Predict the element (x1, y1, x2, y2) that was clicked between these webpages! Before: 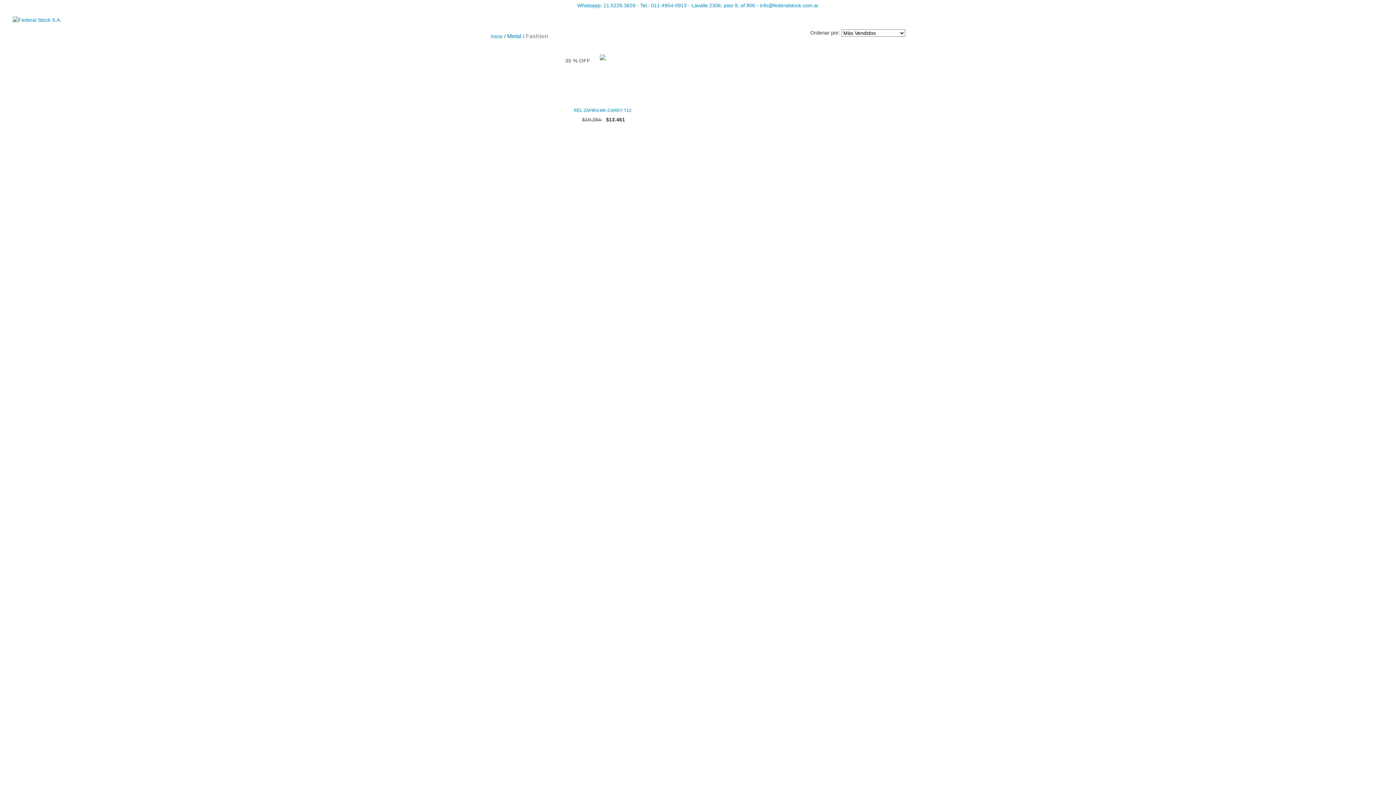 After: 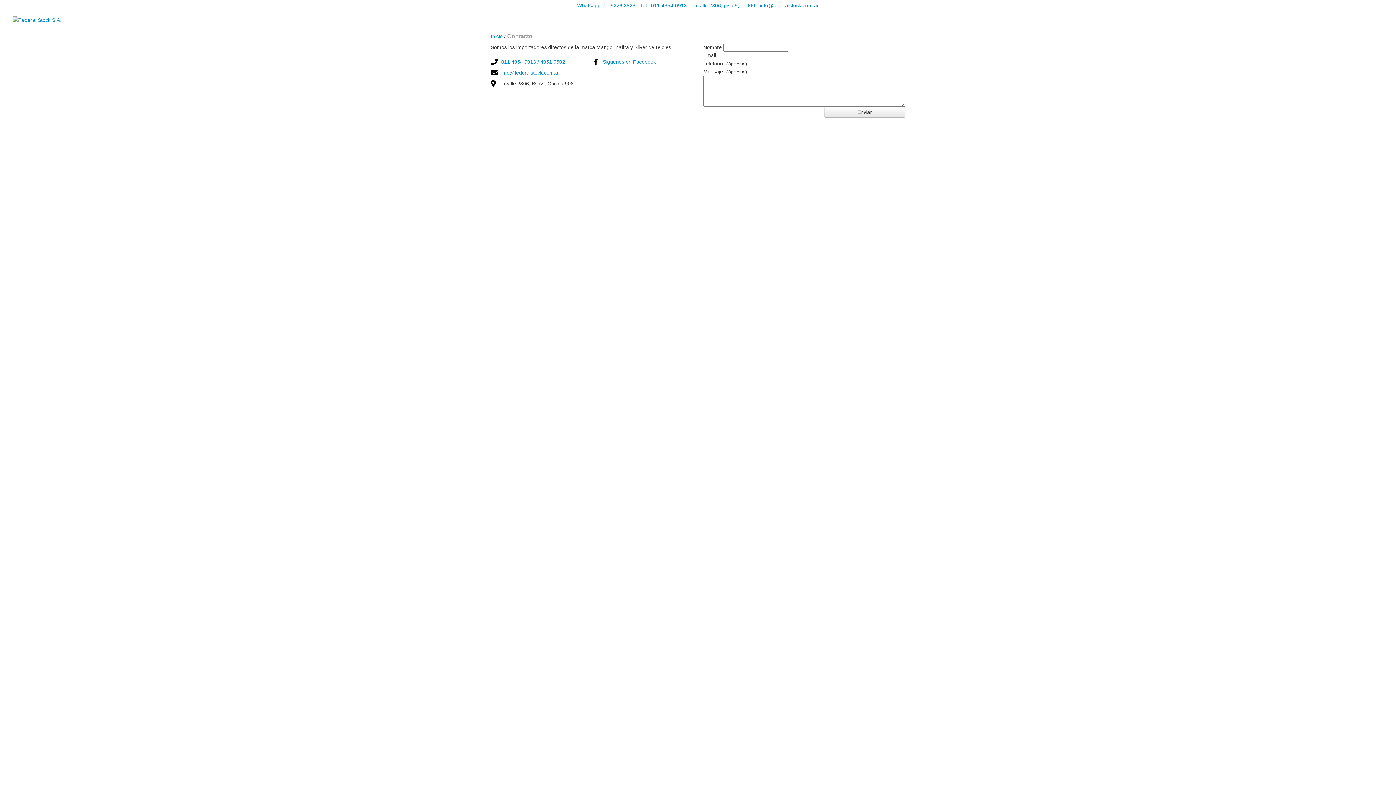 Action: label: Whatsapp: 11.5226.3829 - Tel.: 011-4954-0913 - Lavalle 2306, piso 9, of 906.- info@federalstock.com.ar bbox: (577, 2, 818, 8)